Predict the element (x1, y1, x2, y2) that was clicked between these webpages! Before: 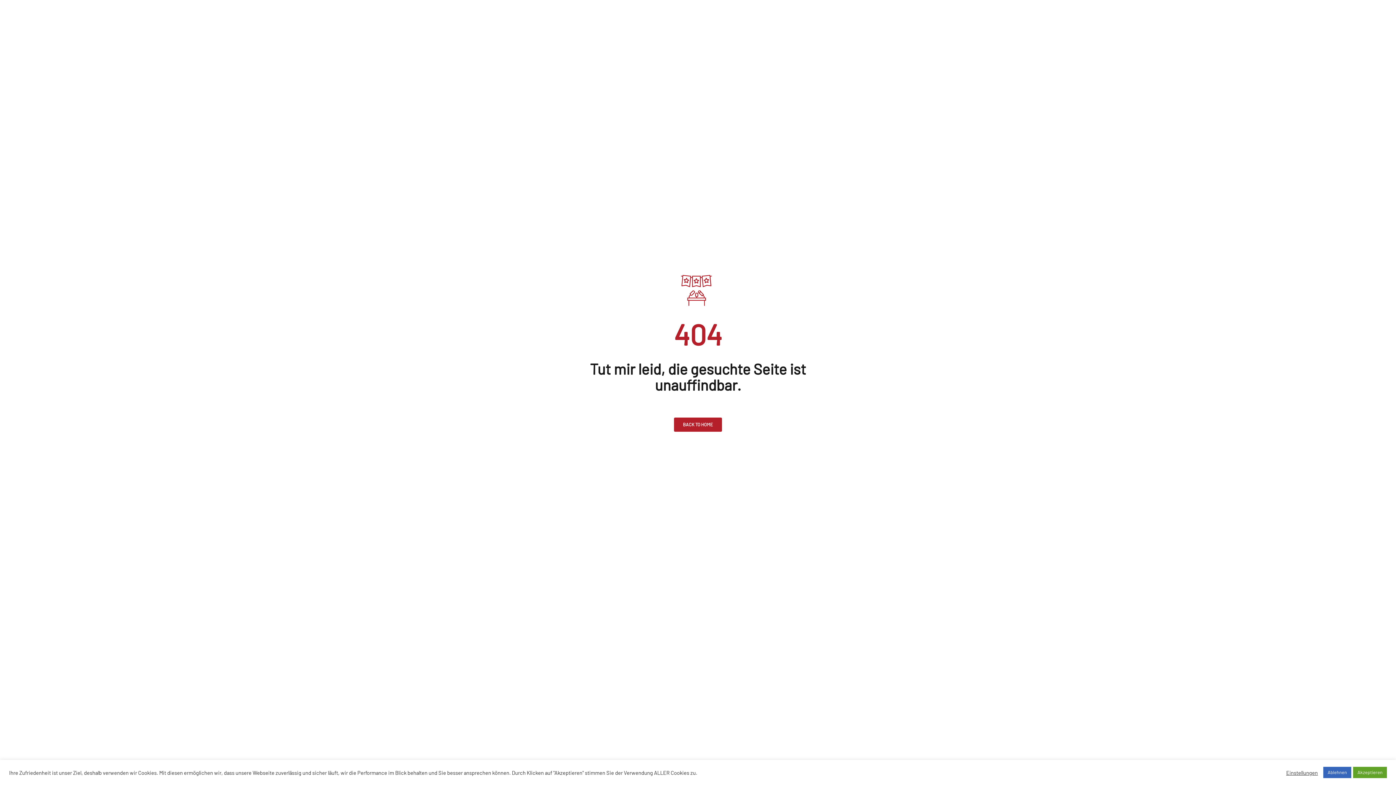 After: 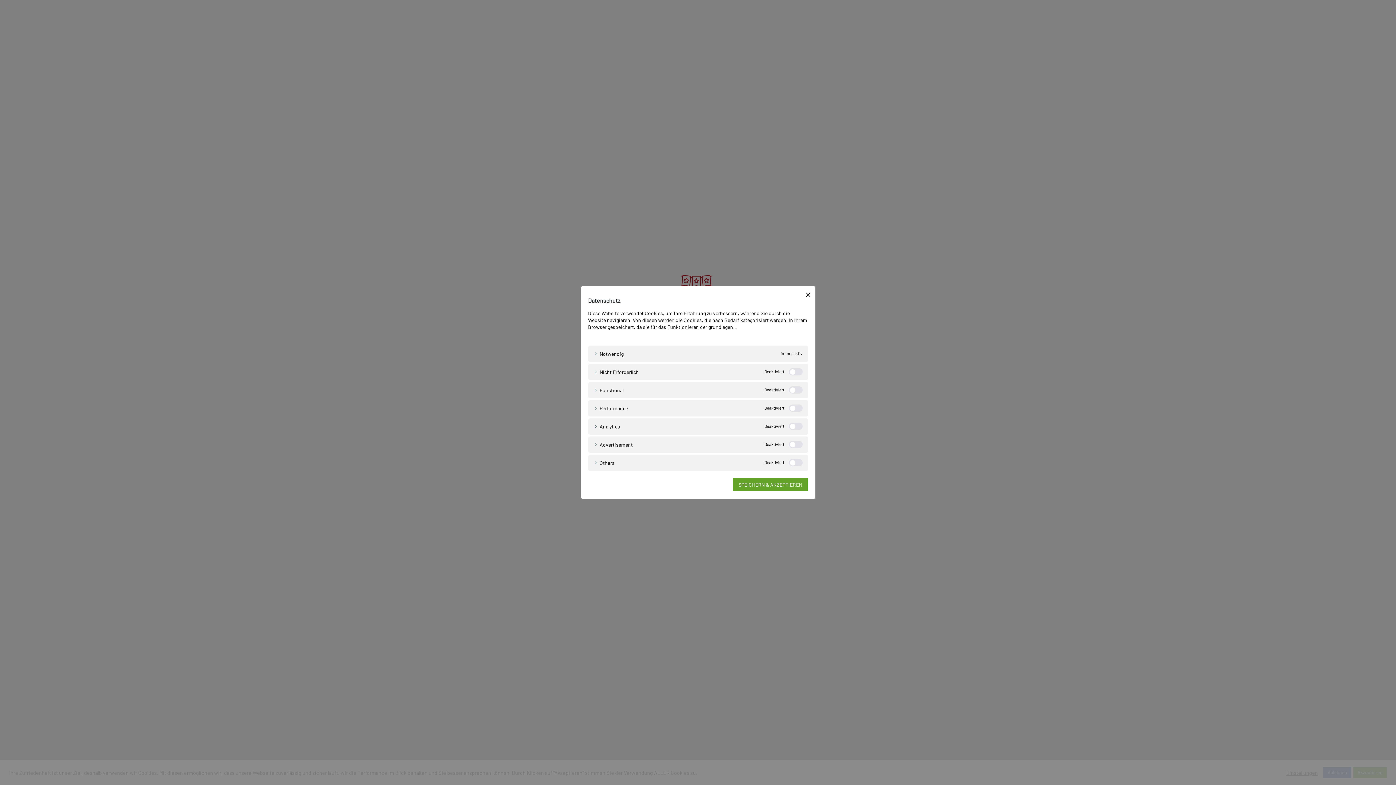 Action: bbox: (1286, 769, 1318, 776) label: Einstellungen